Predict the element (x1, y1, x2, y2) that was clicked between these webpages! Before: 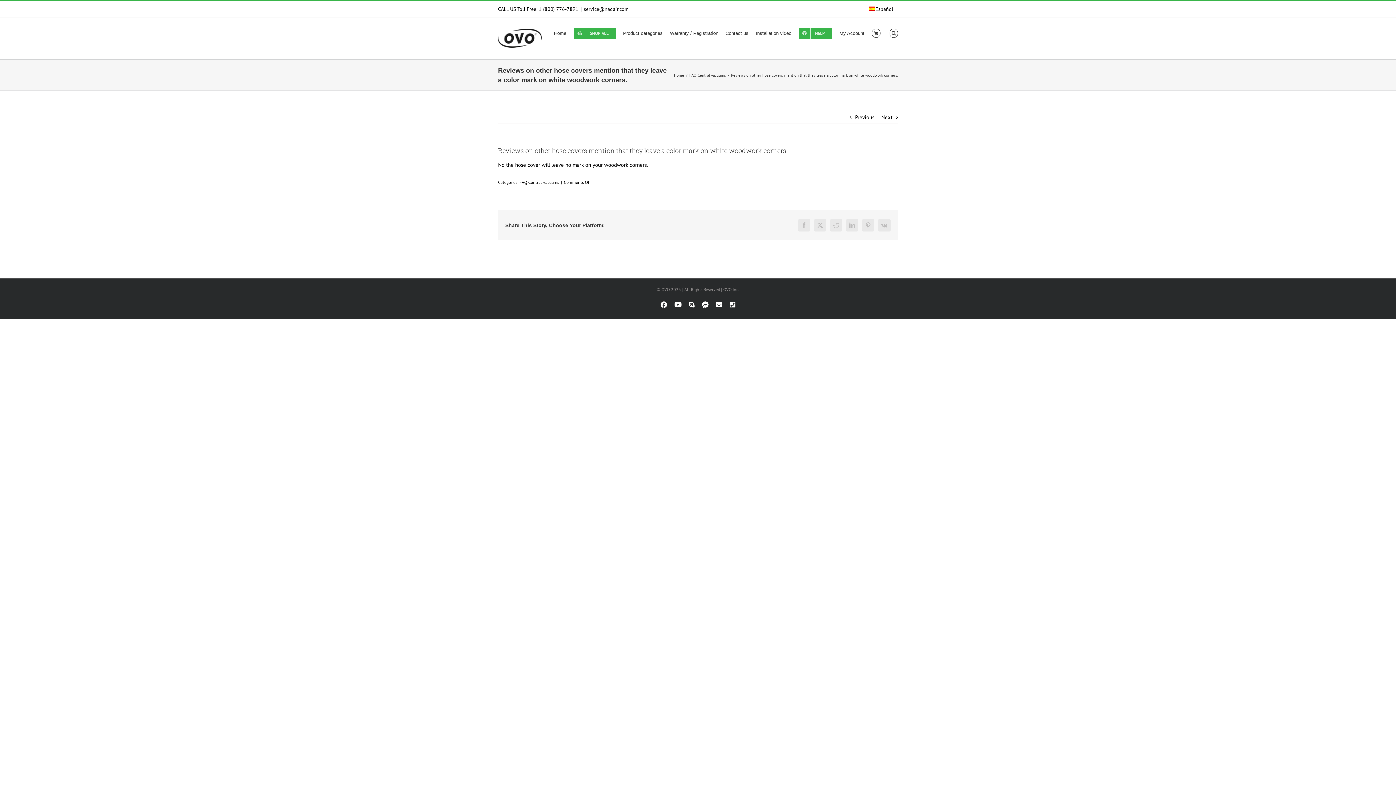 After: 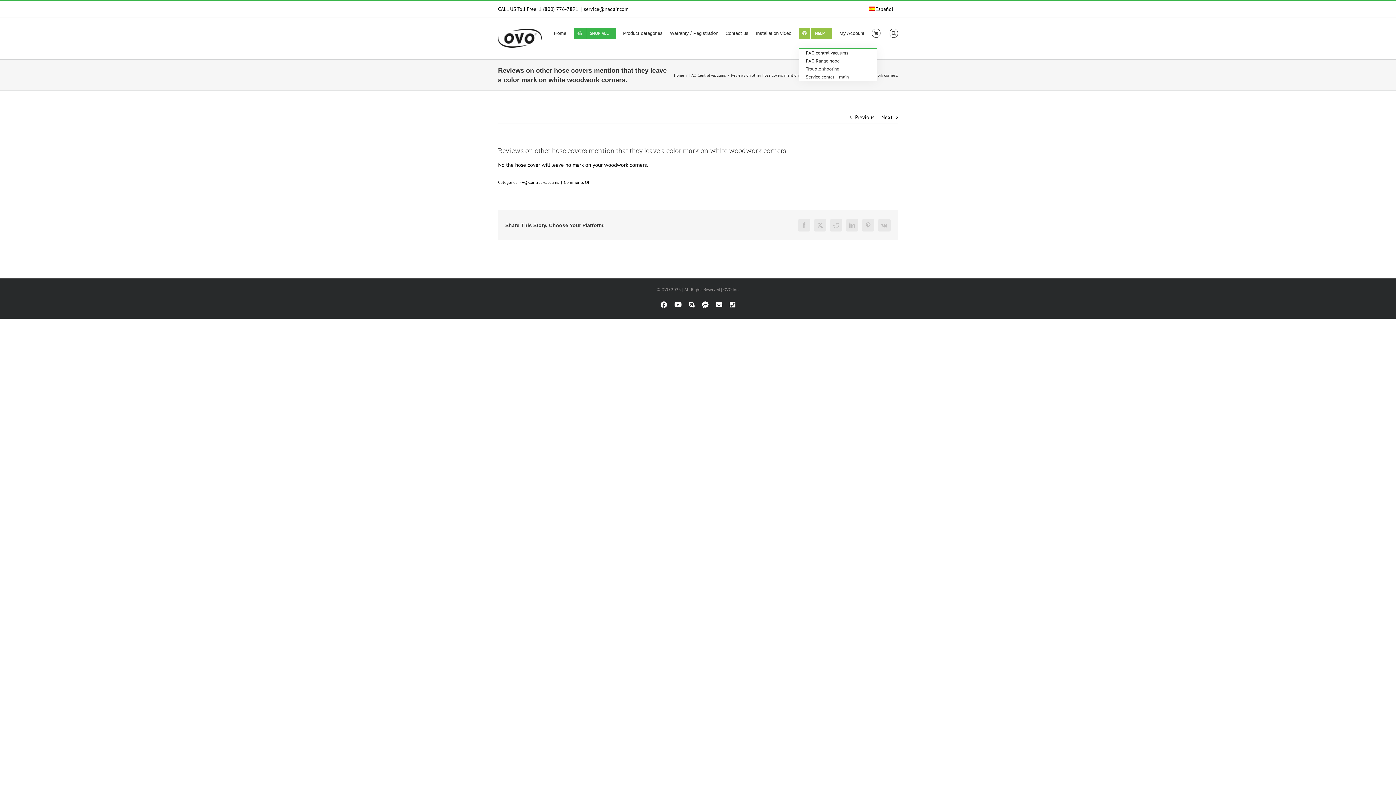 Action: bbox: (798, 17, 832, 48) label: HELP